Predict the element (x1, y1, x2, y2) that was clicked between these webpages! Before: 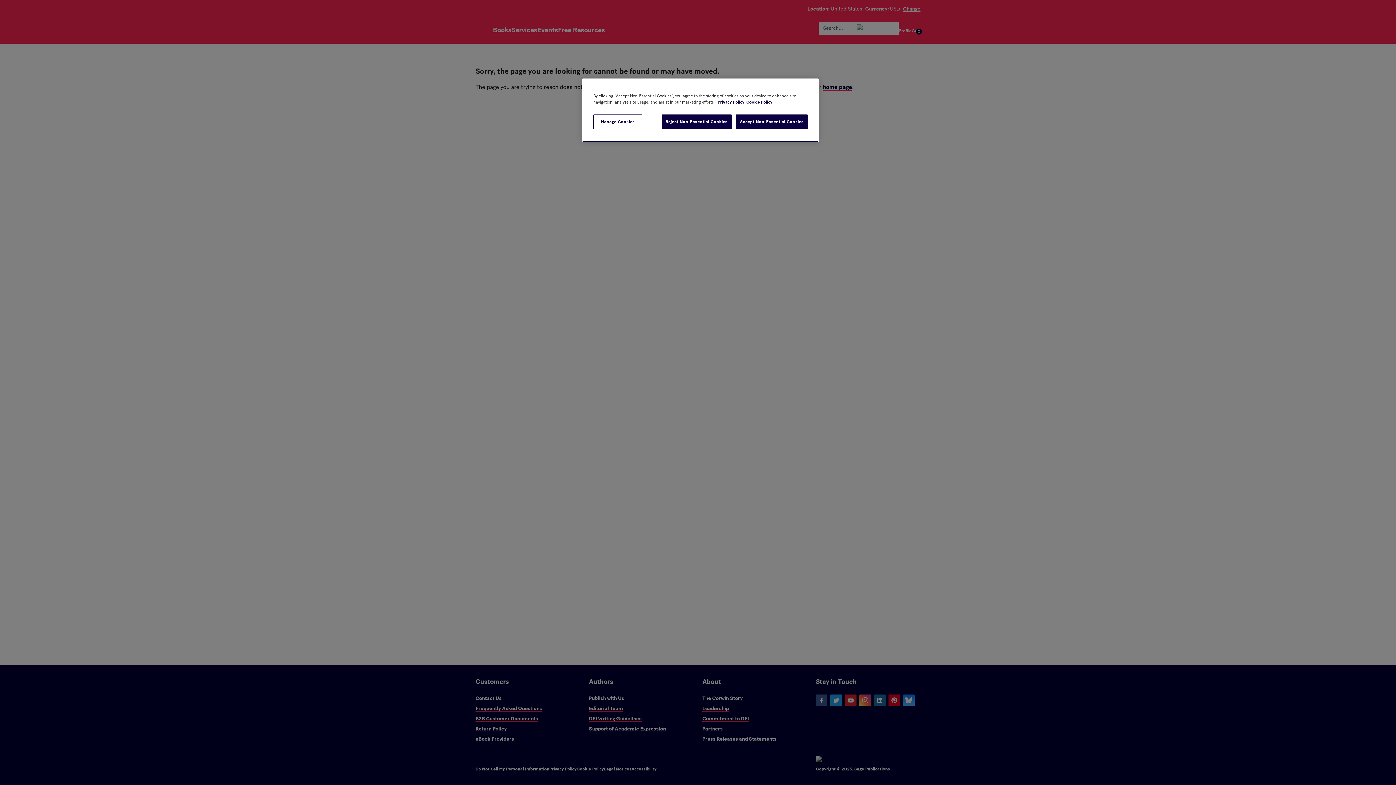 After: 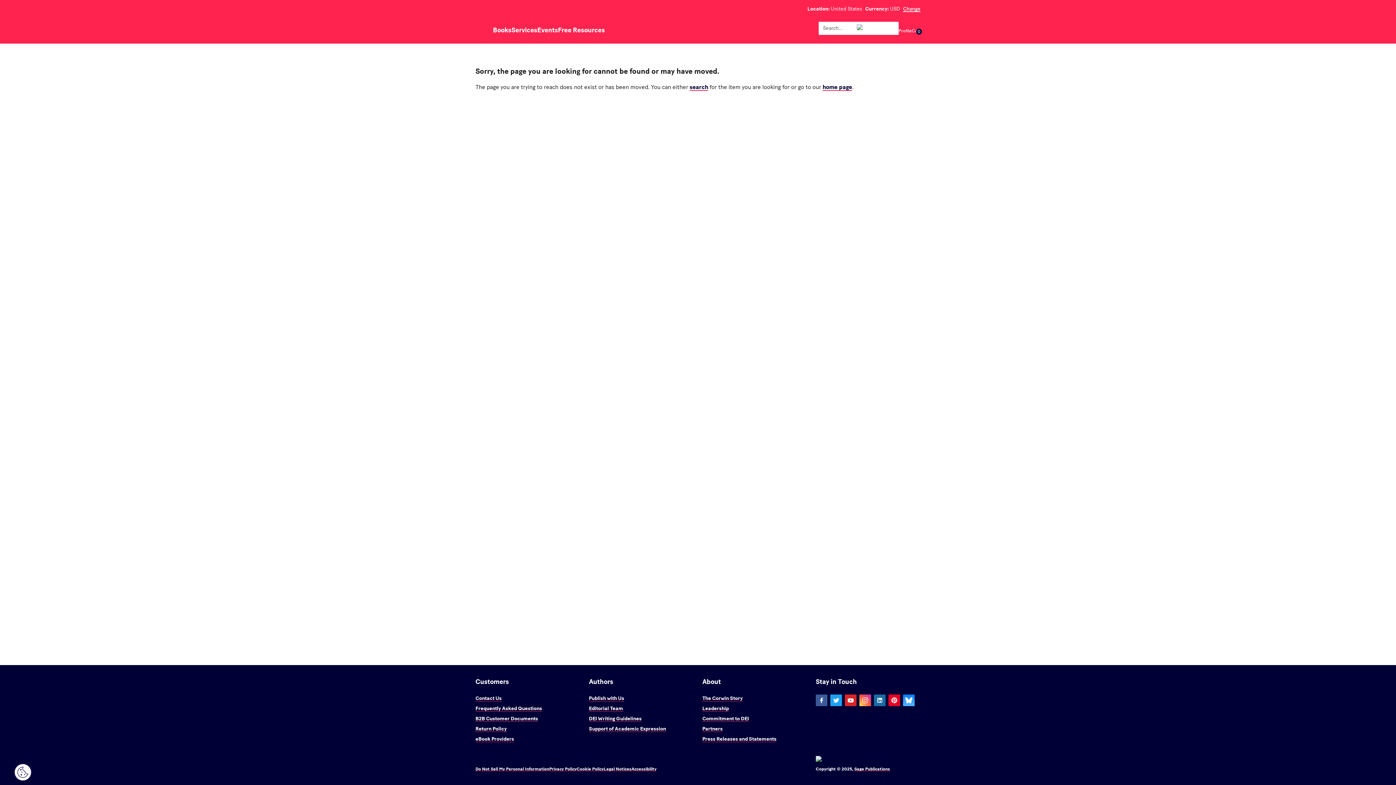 Action: bbox: (736, 114, 808, 129) label: Accept Non-Essential Cookies